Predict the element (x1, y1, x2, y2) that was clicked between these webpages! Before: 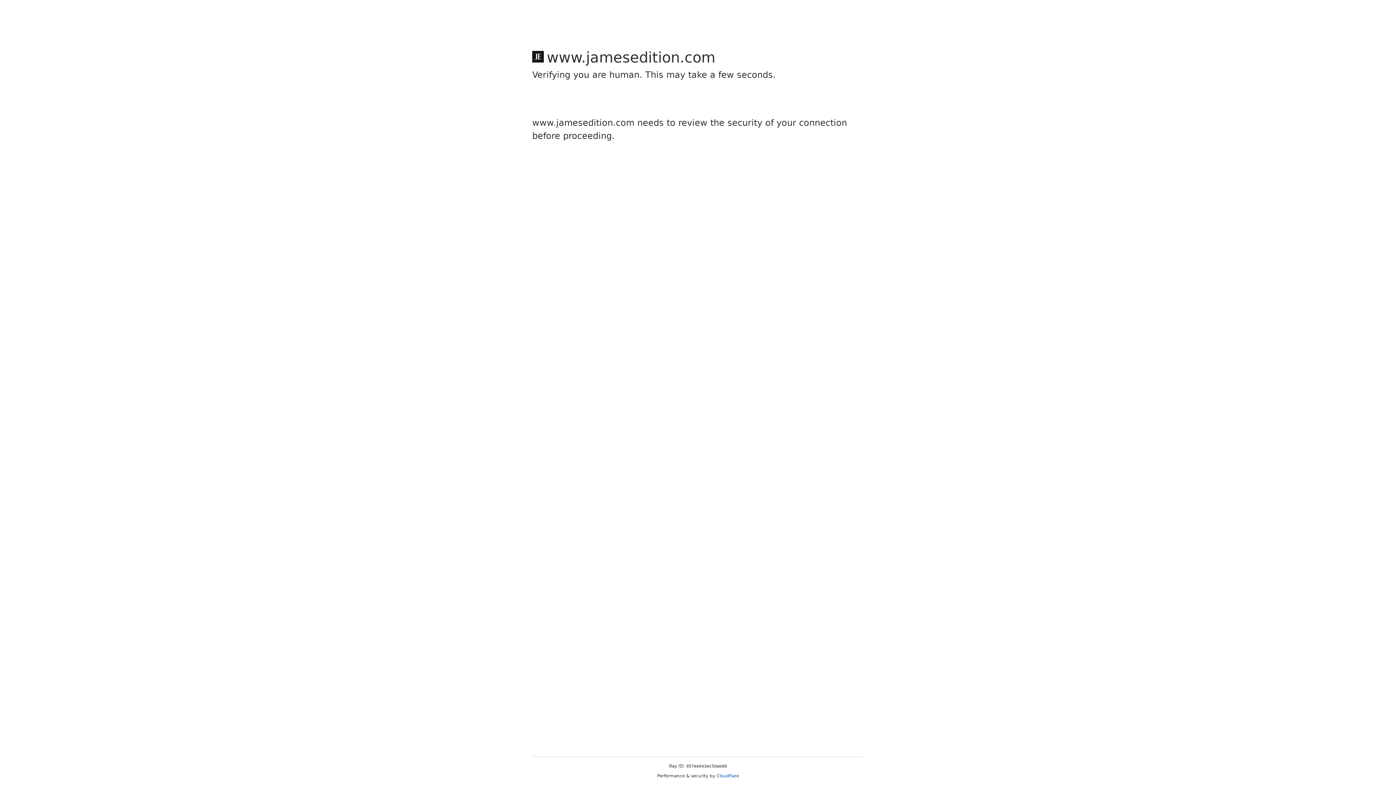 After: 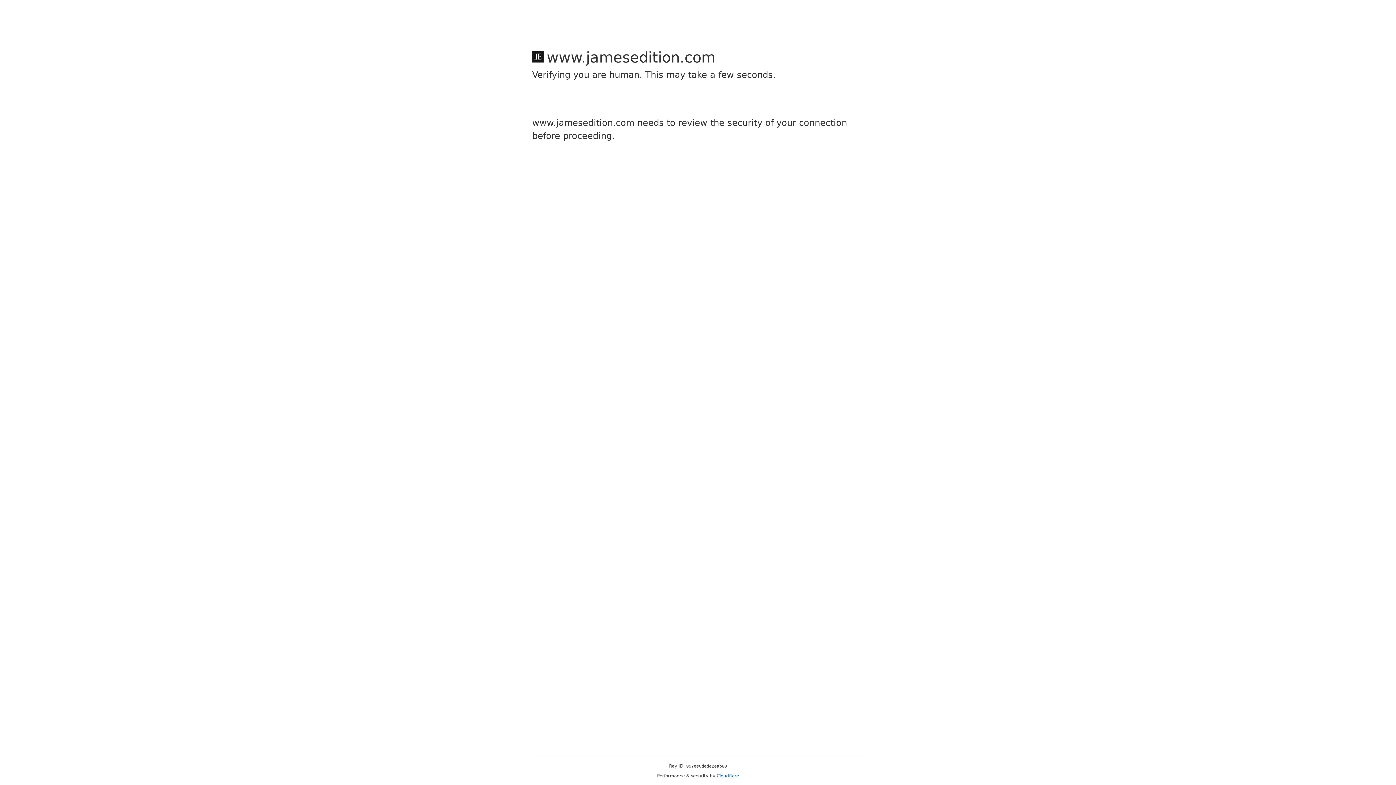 Action: bbox: (716, 773, 739, 778) label: Cloudflare